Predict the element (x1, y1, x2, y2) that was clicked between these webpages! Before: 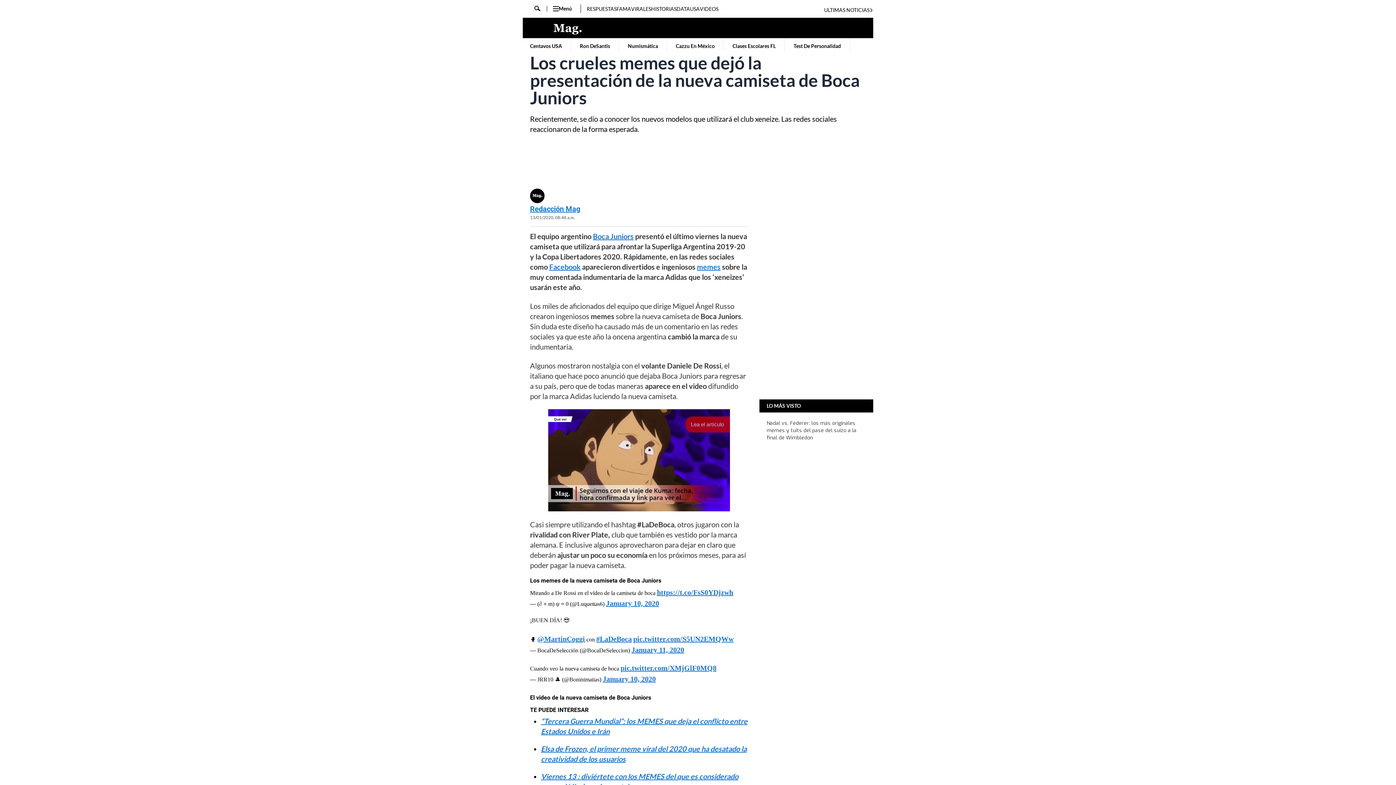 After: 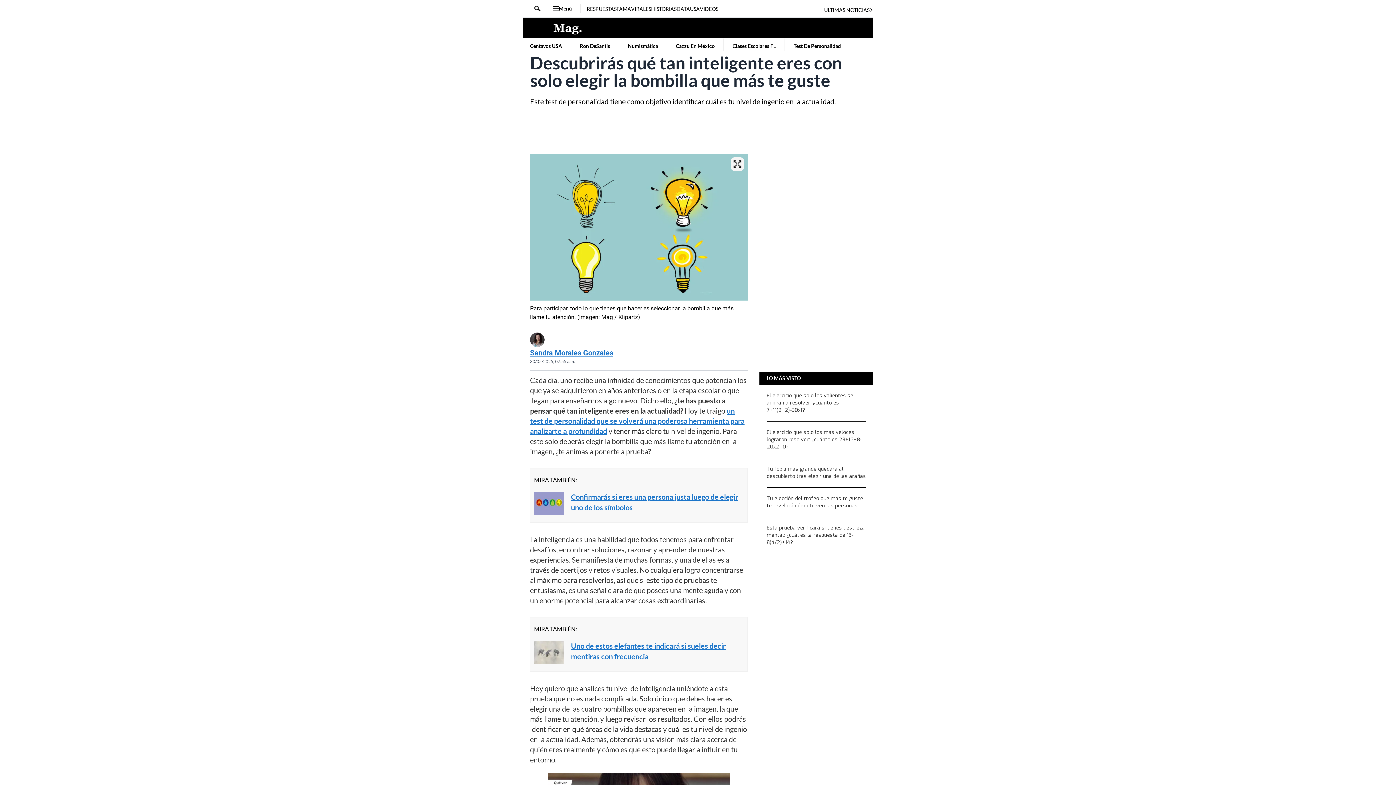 Action: label: Test De Personalidad bbox: (792, 38, 842, 54)